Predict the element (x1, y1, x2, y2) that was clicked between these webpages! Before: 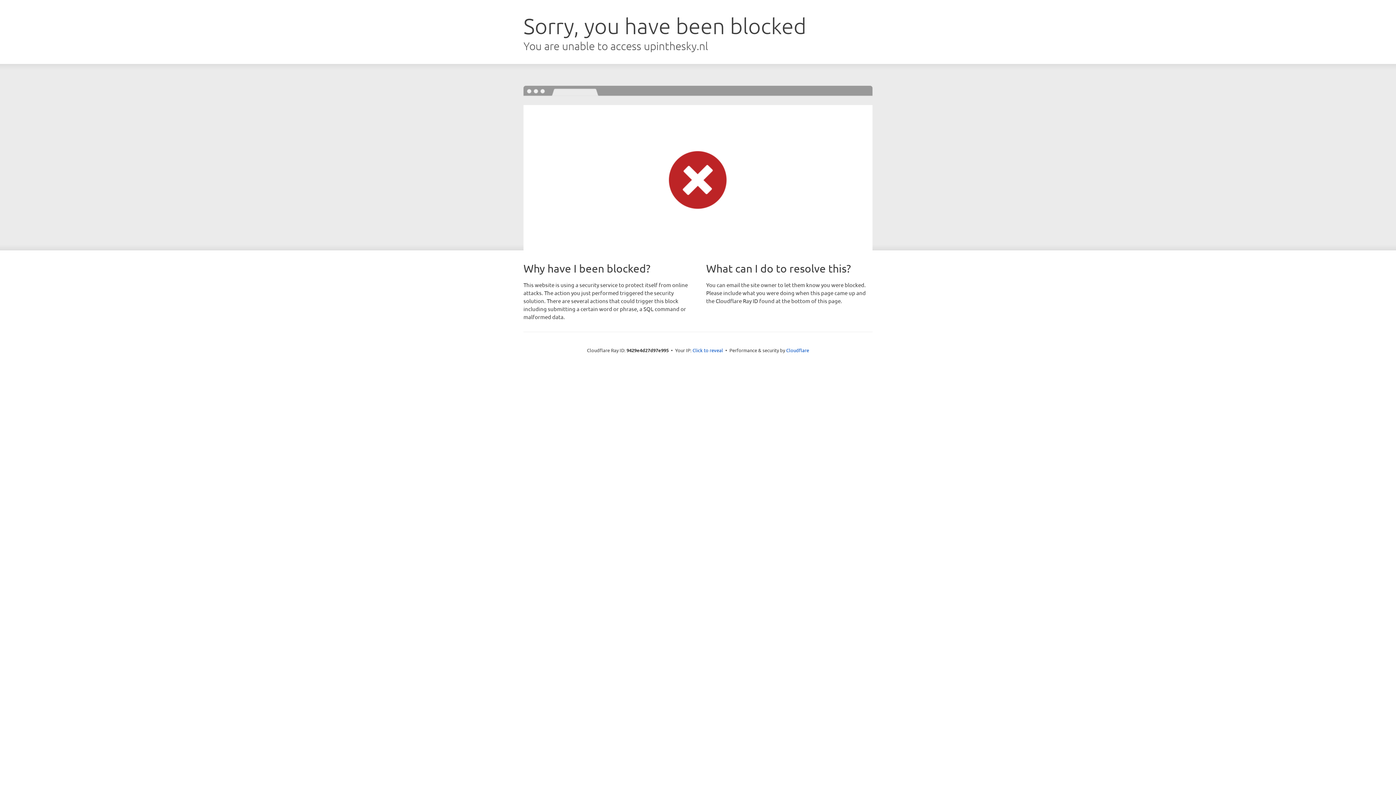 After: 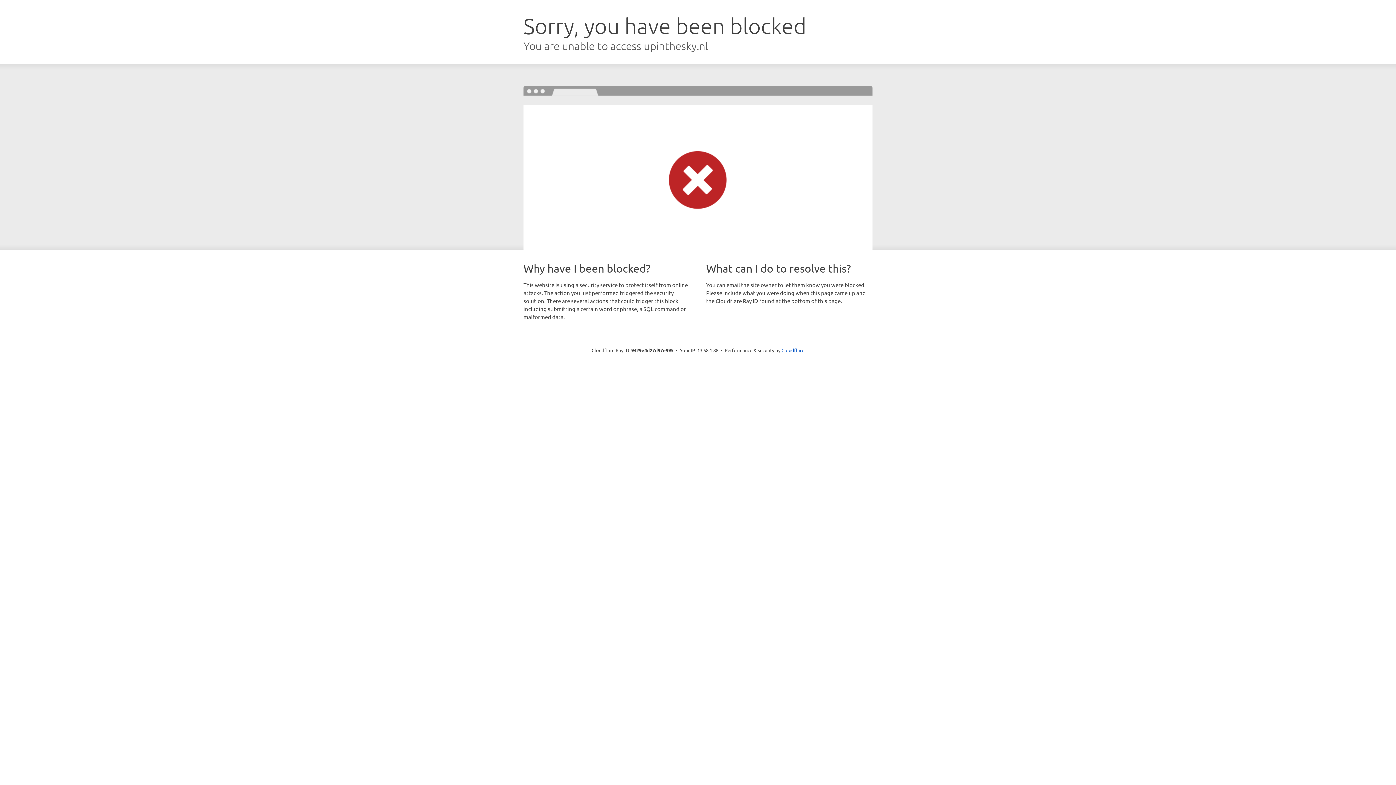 Action: label: Click to reveal bbox: (692, 346, 723, 353)